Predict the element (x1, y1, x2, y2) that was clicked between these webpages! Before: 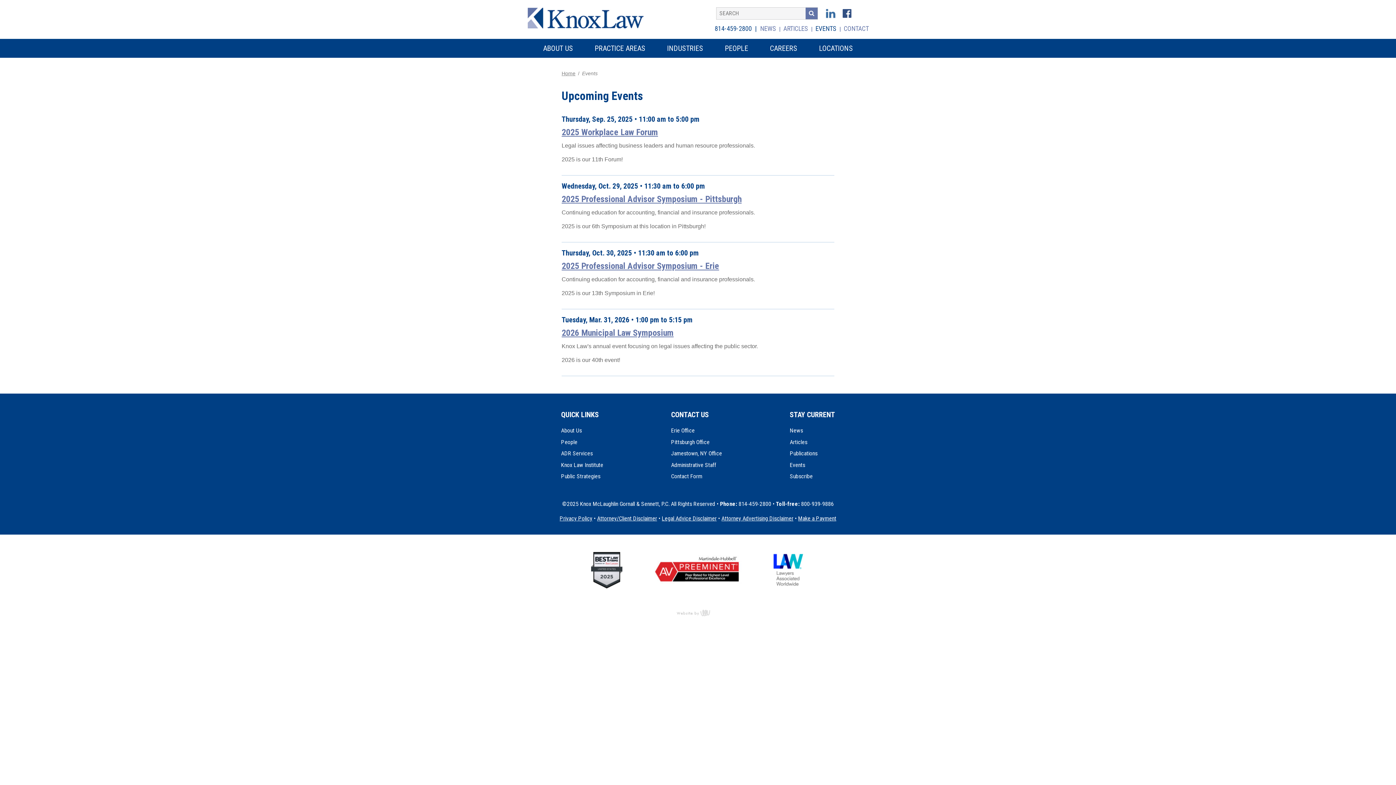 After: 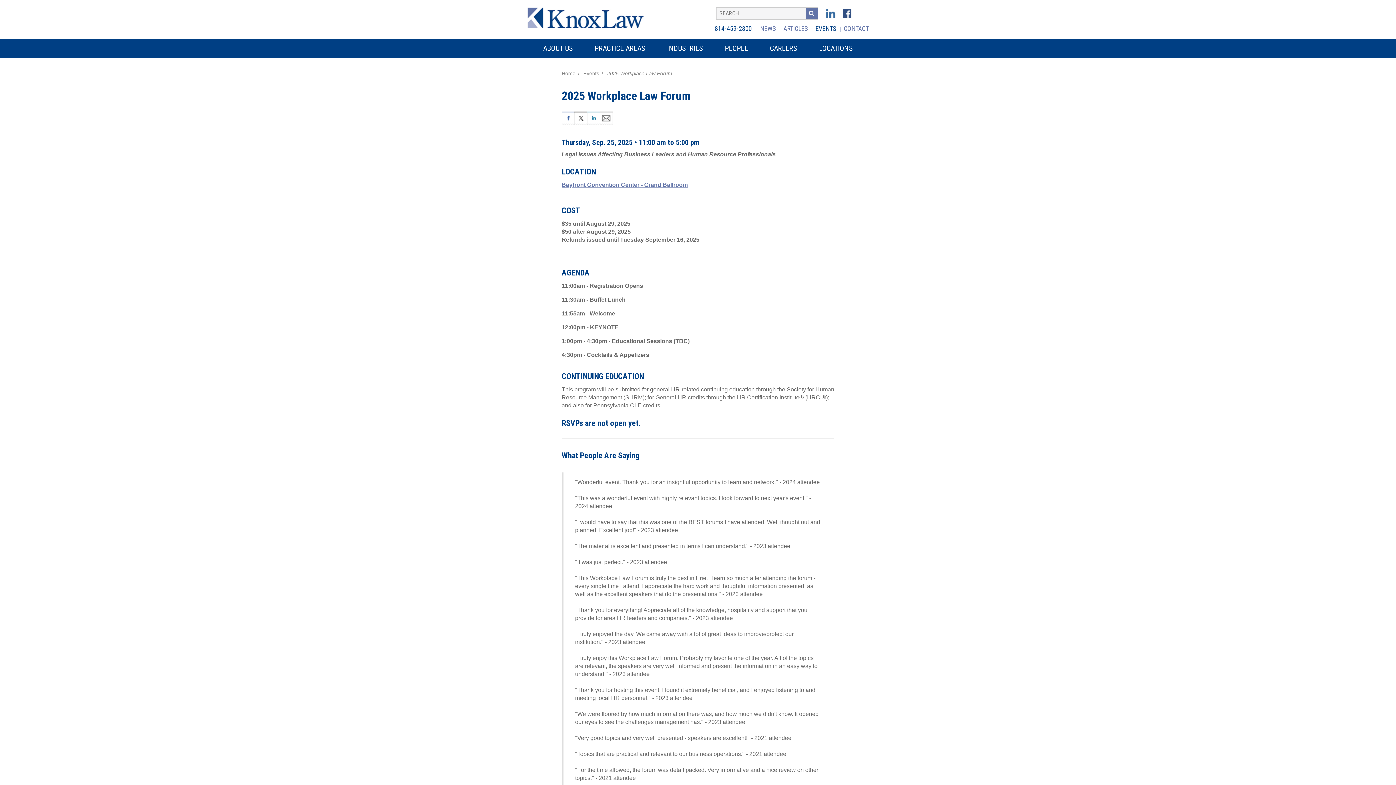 Action: label: 2025 Workplace Law Forum bbox: (561, 127, 658, 137)